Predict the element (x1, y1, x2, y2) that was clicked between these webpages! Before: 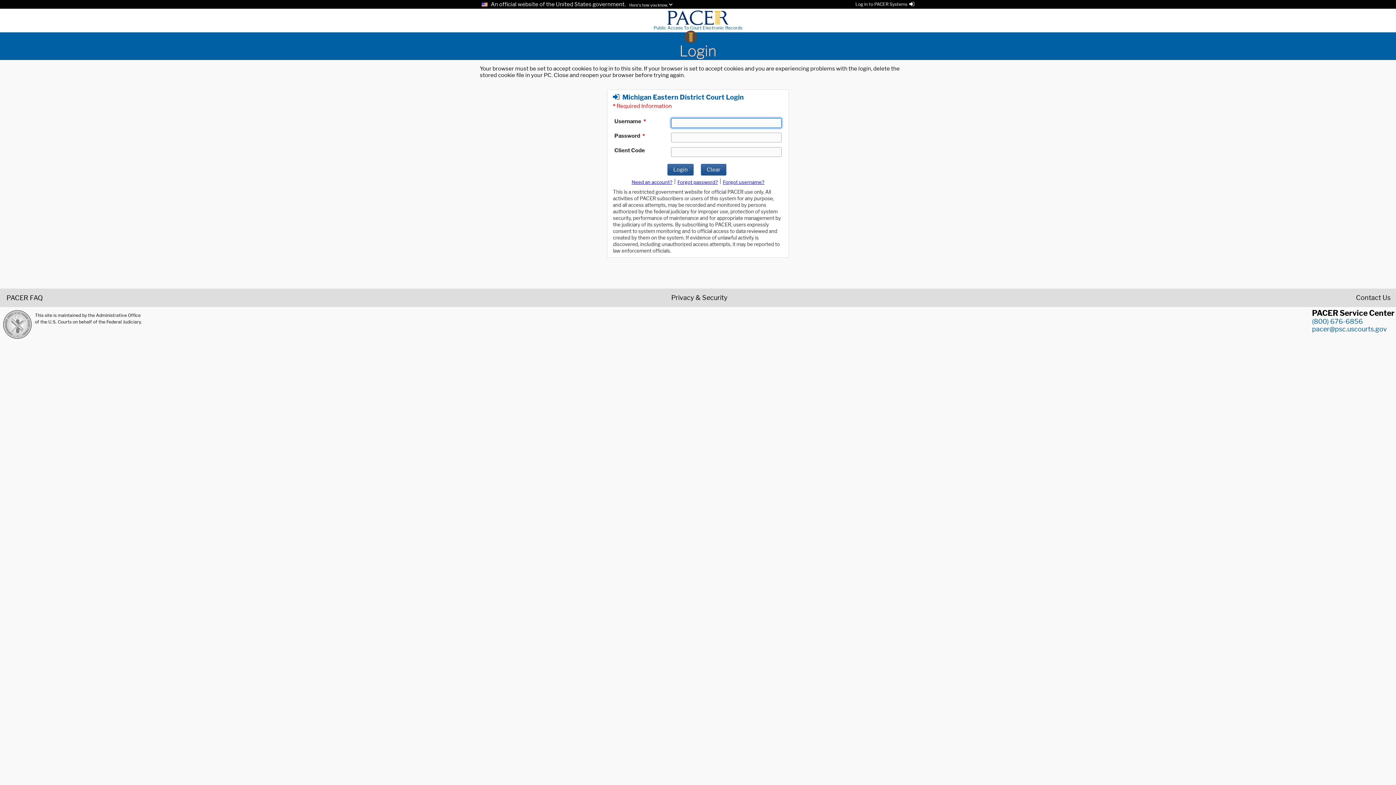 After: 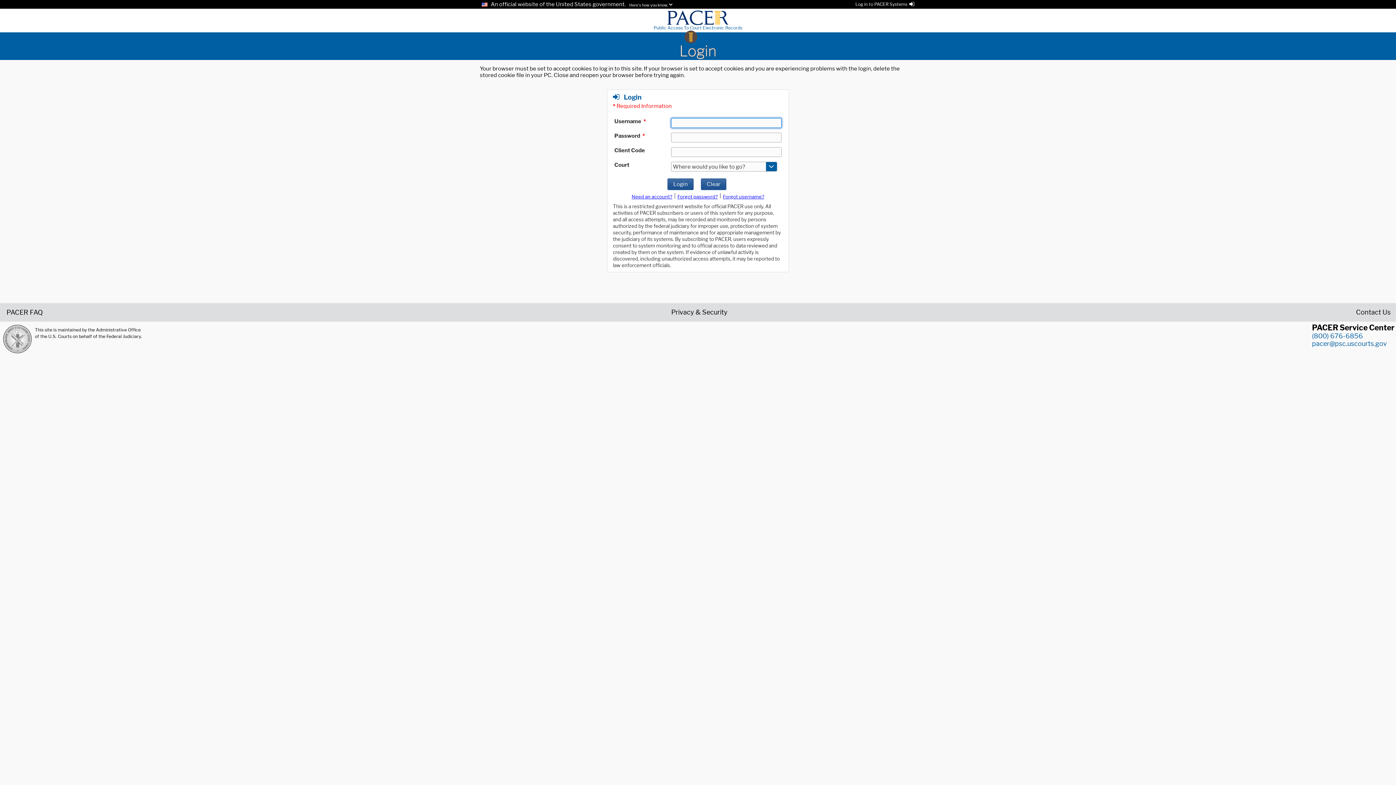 Action: bbox: (480, 42, 916, 60) label: Login